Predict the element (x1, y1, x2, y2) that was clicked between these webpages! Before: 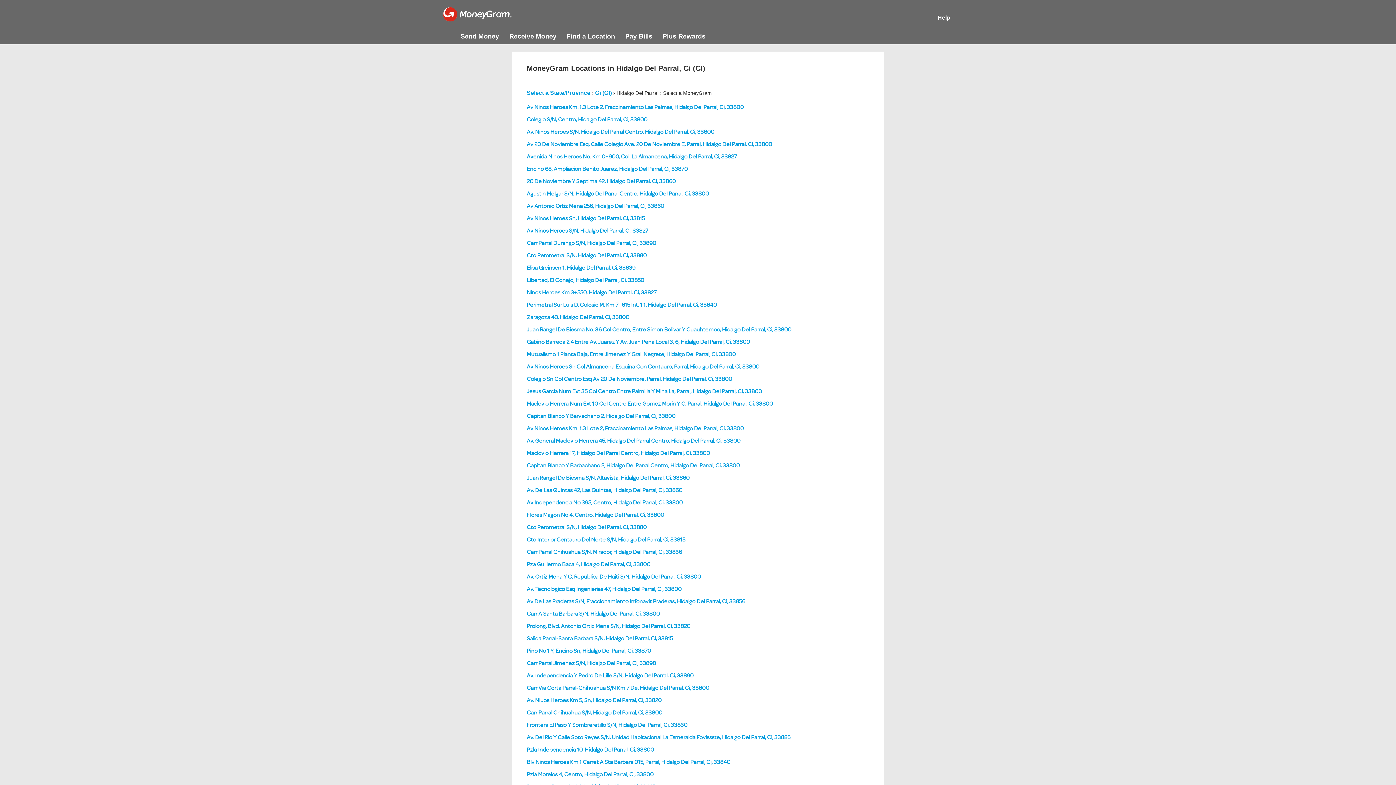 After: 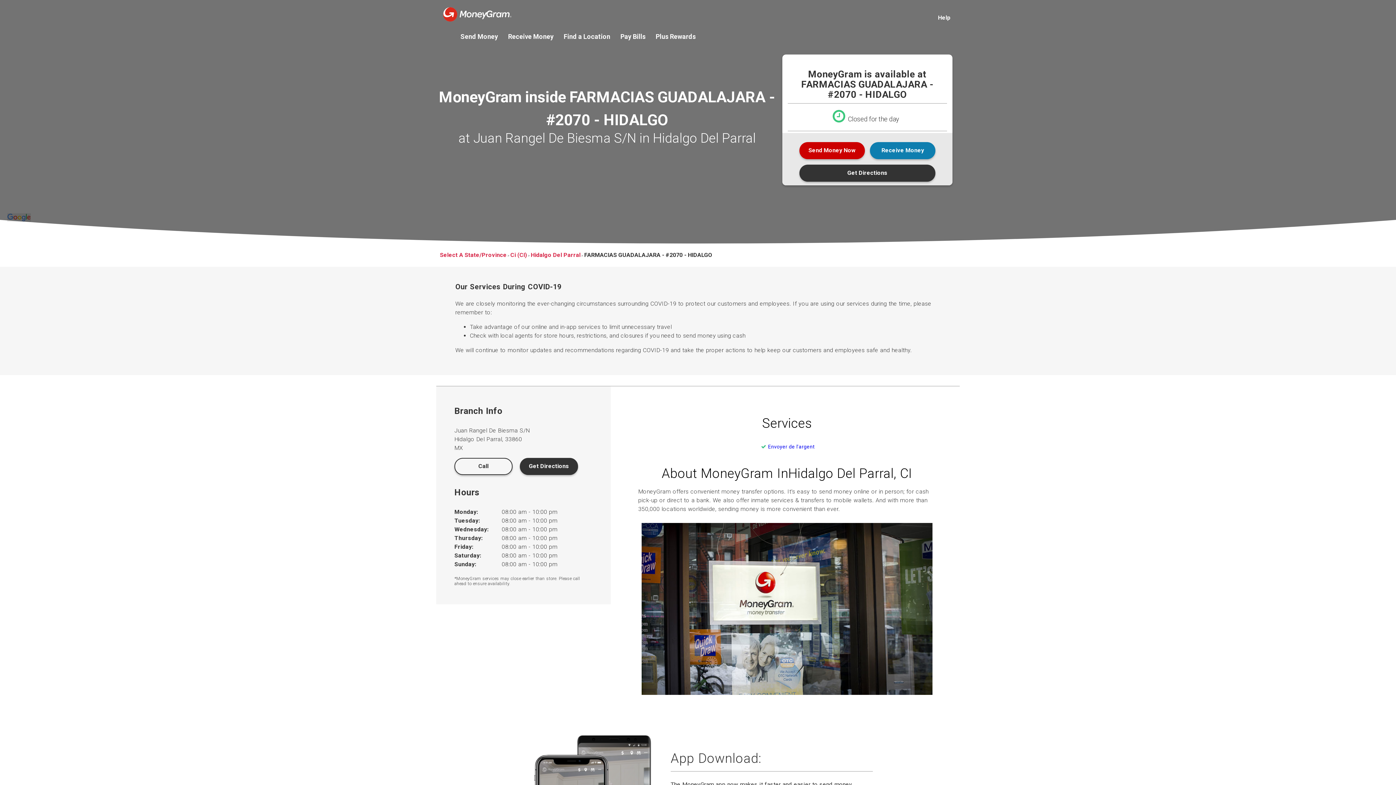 Action: label: Juan Rangel De Biesma S/N, Altavista, Hidalgo Del Parral, Ci, 33860 bbox: (526, 474, 689, 481)